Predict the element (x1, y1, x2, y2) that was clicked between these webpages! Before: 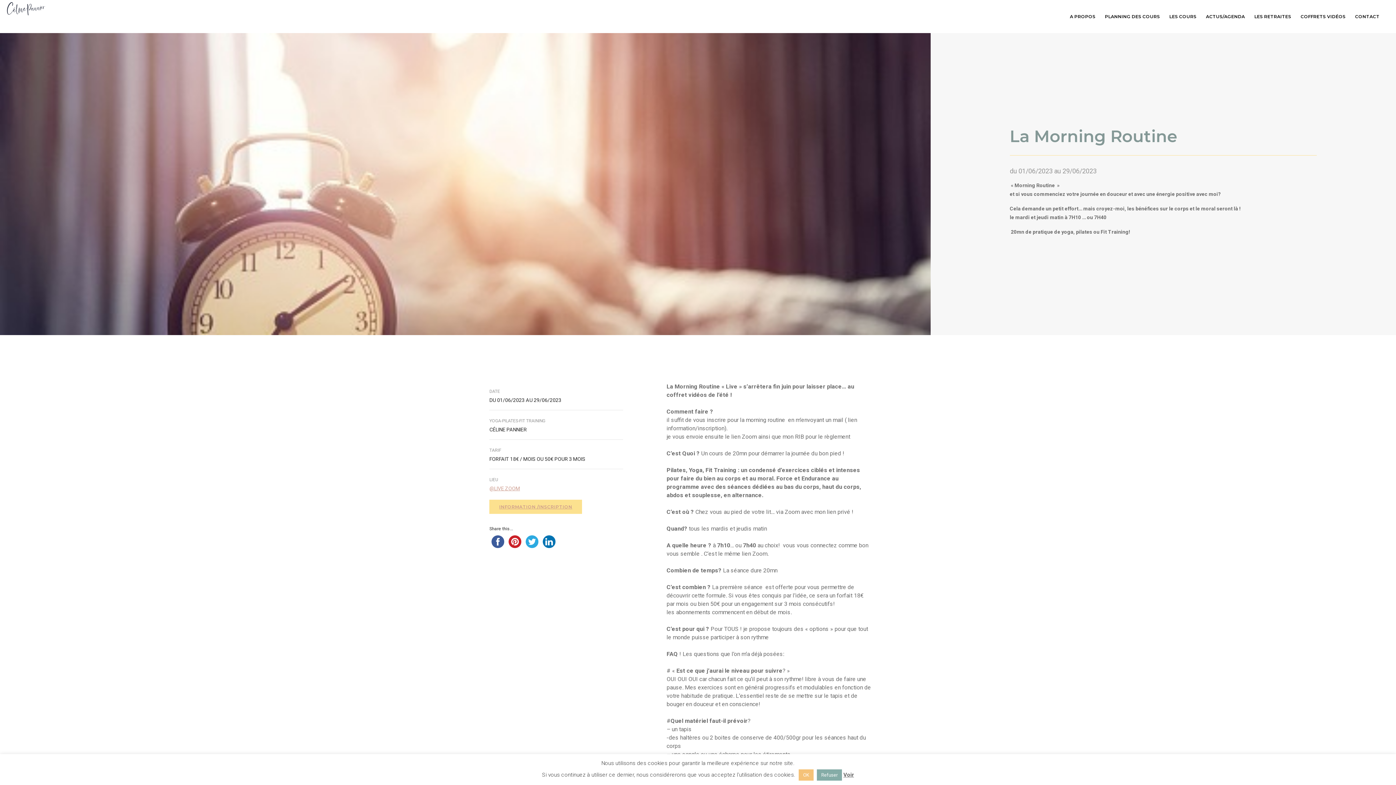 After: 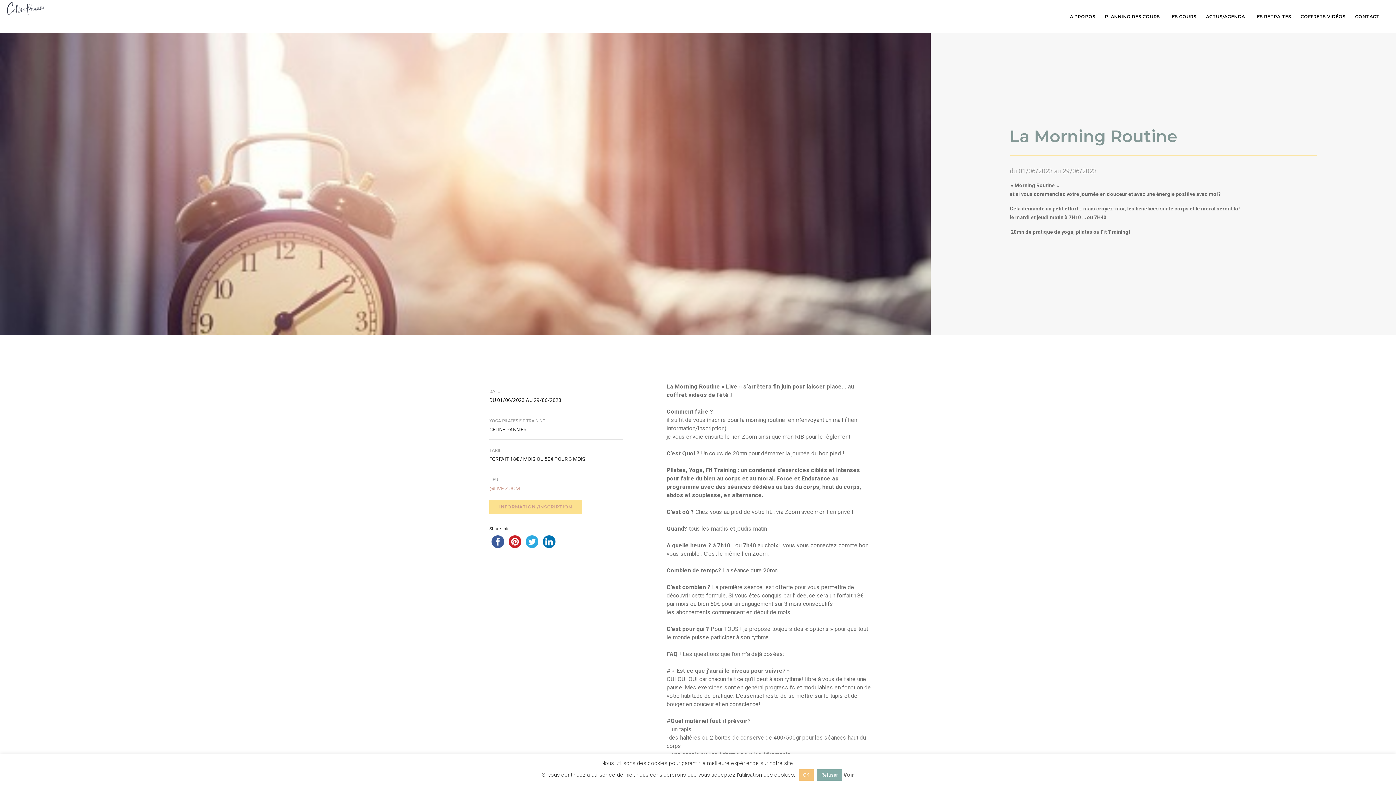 Action: bbox: (843, 772, 854, 778) label: Voir